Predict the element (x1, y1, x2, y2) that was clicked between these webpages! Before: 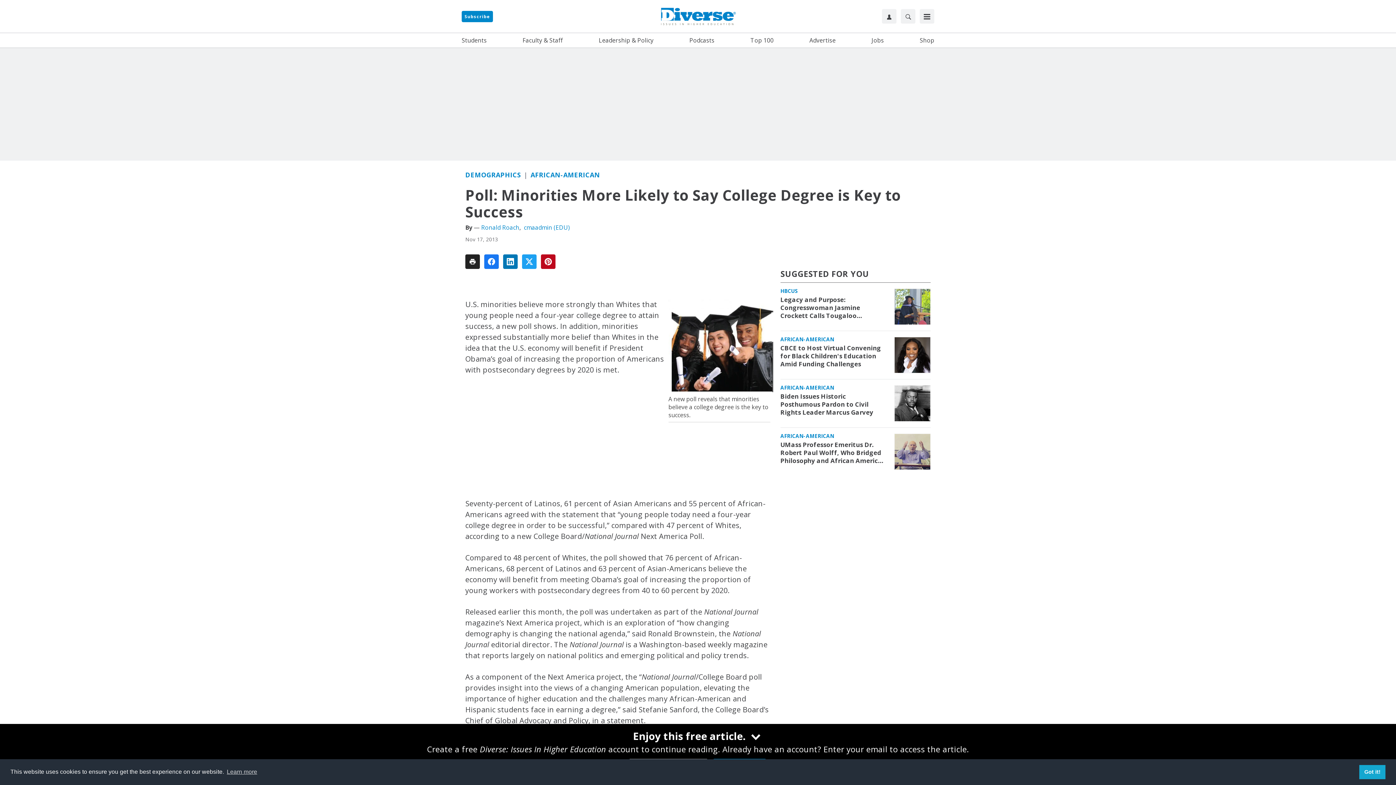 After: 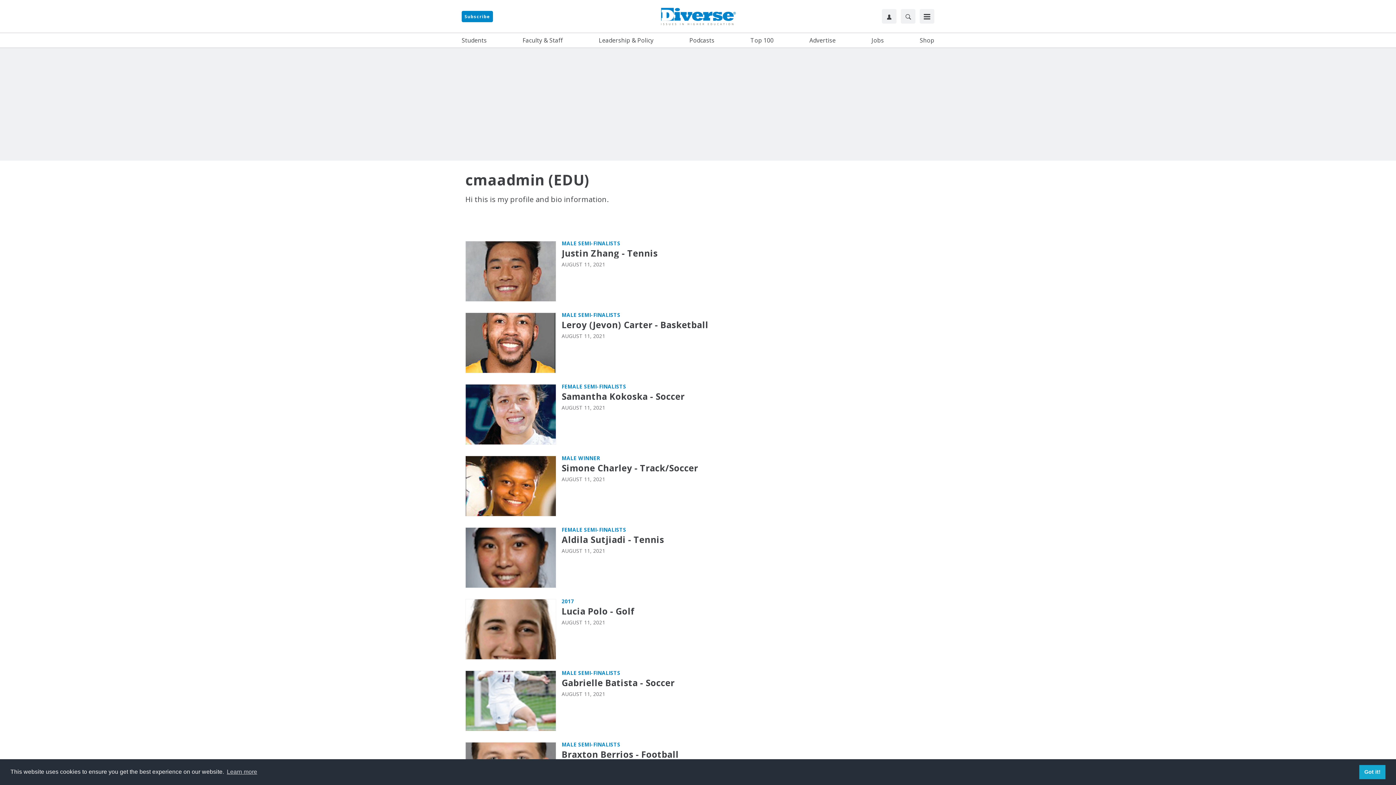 Action: label: cmaadmin (EDU) bbox: (524, 223, 570, 231)